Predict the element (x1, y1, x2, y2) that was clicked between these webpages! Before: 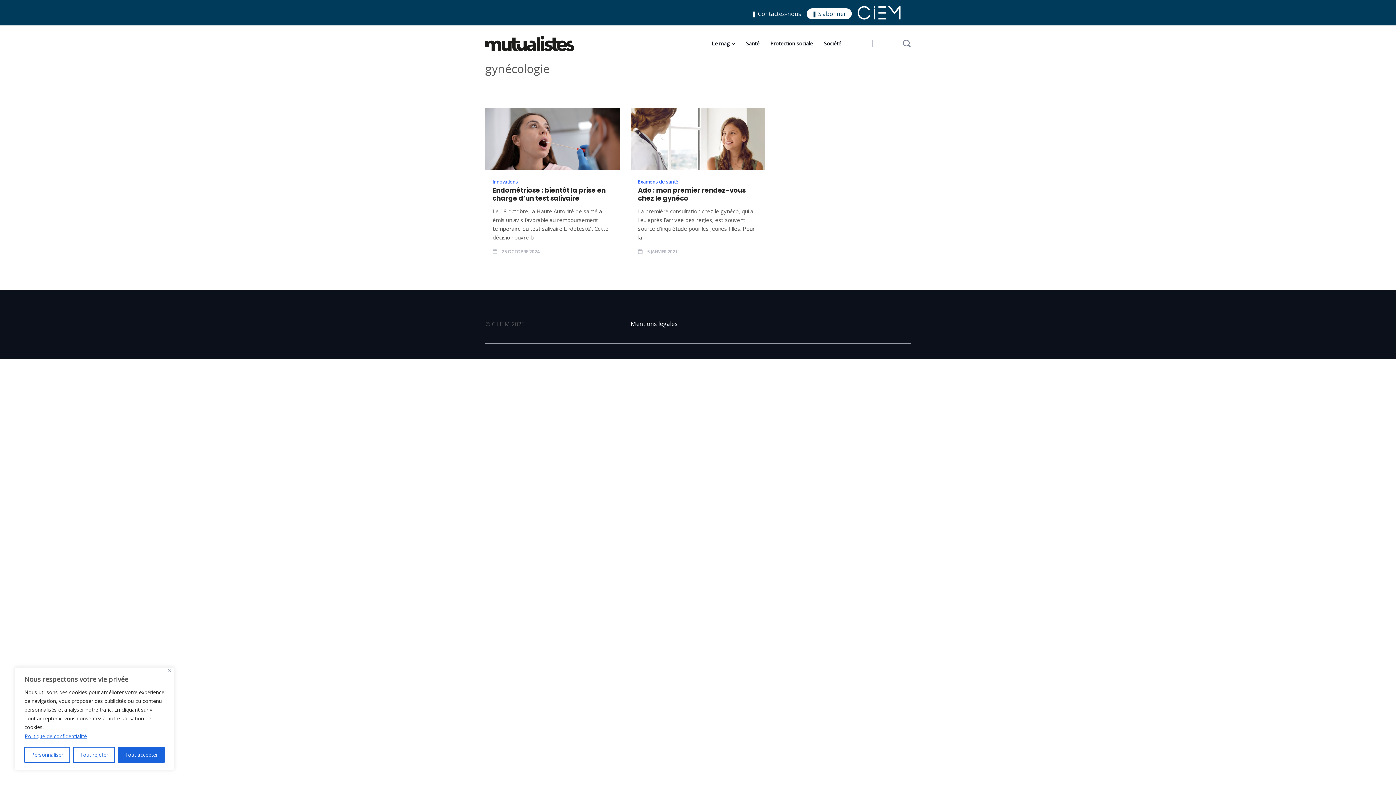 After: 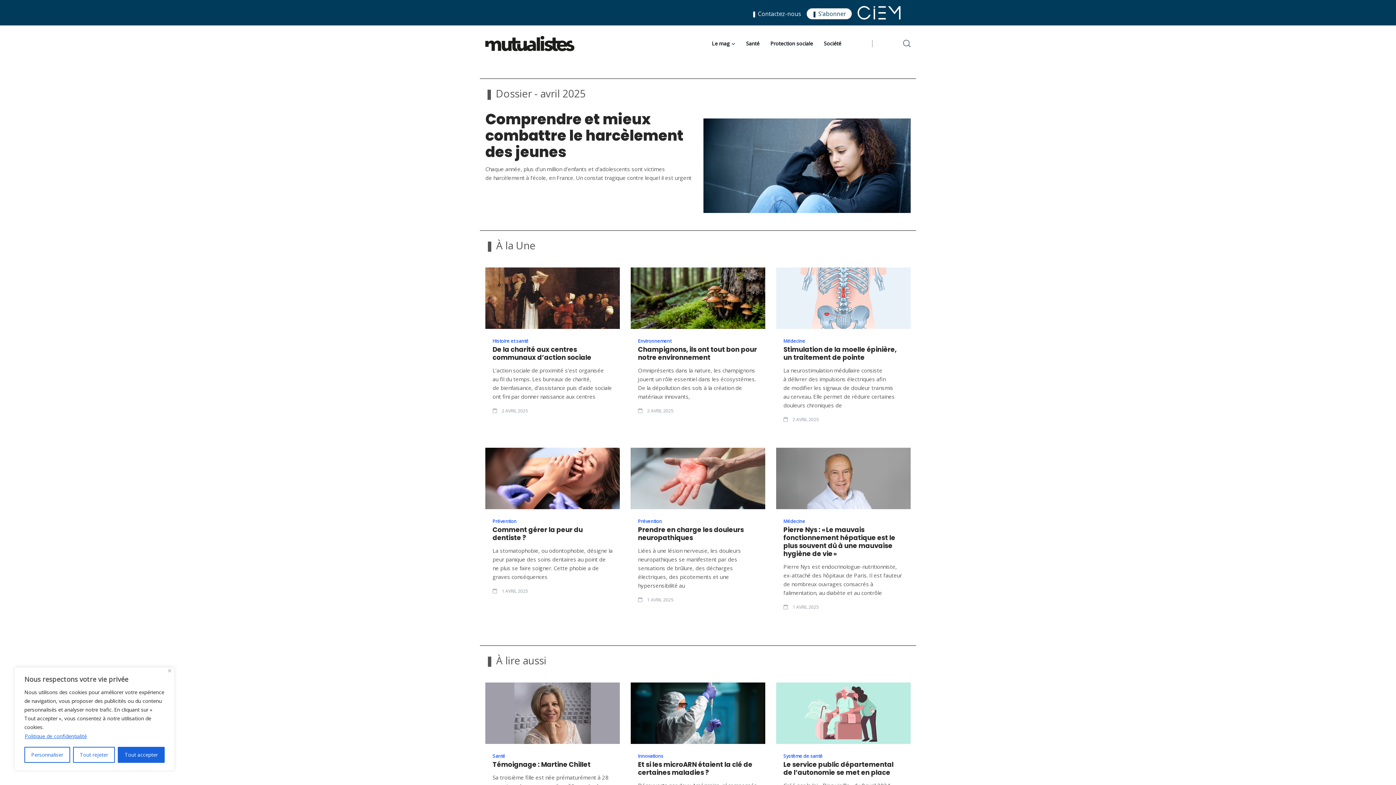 Action: label: Le mag bbox: (706, 28, 740, 58)